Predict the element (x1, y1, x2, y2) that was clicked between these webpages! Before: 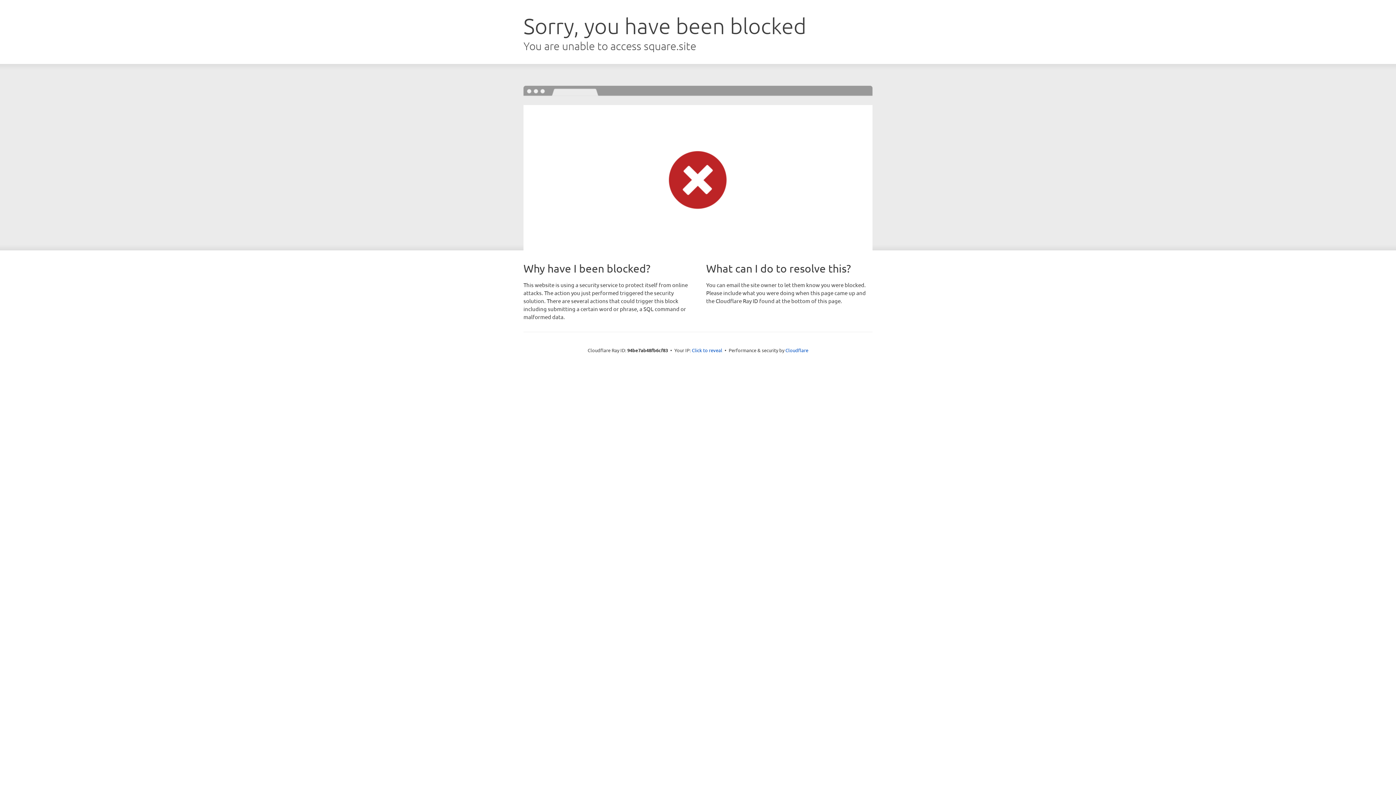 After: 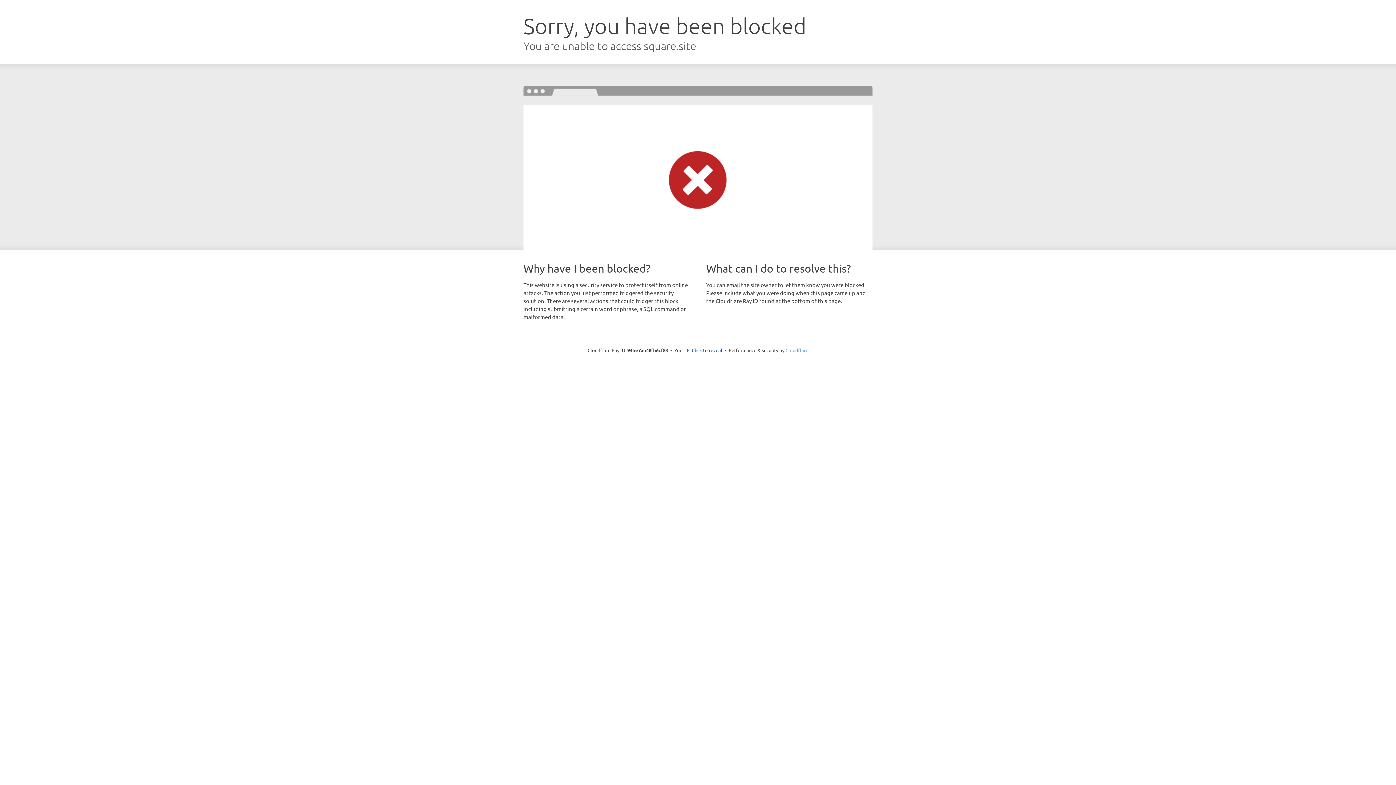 Action: label: Cloudflare bbox: (785, 347, 808, 353)